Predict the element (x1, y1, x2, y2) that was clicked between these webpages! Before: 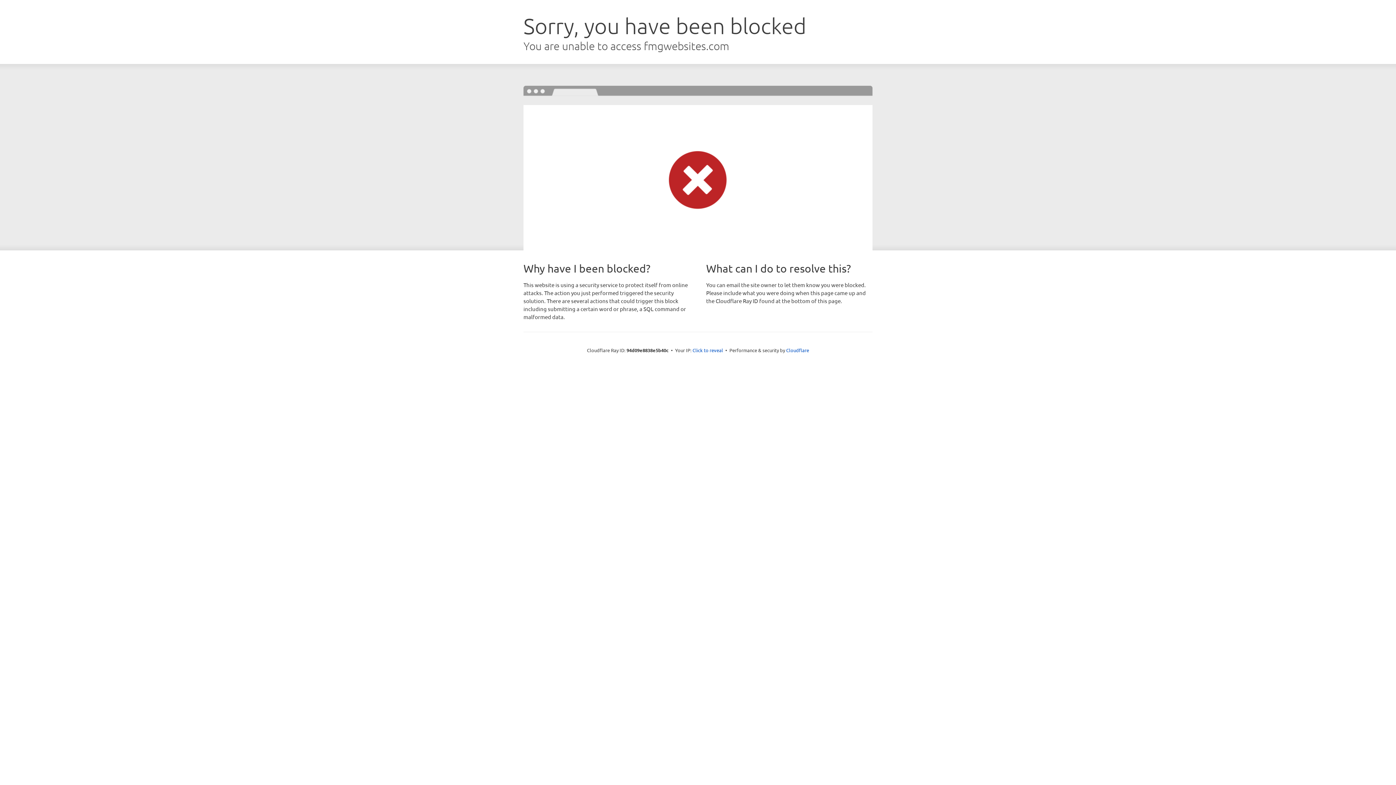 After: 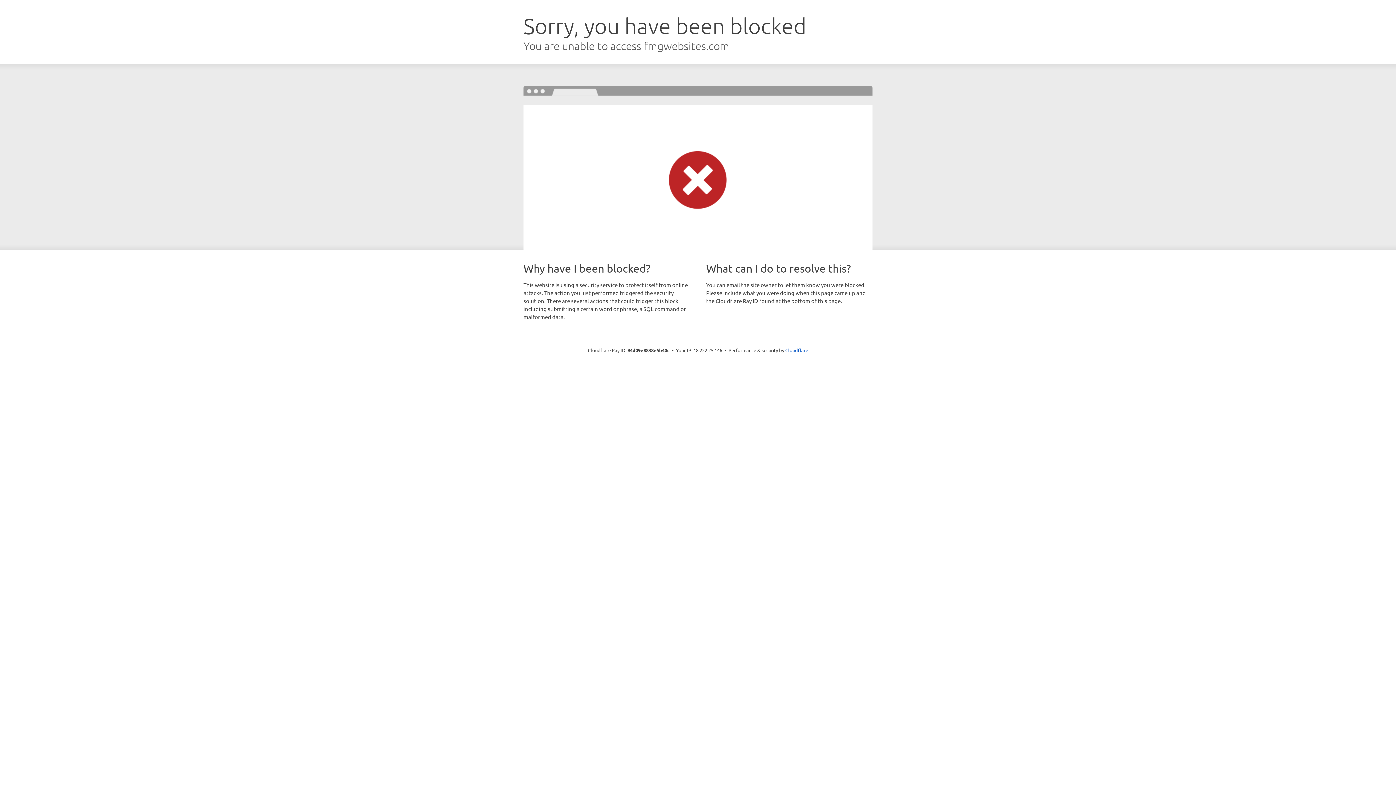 Action: bbox: (692, 346, 723, 353) label: Click to reveal